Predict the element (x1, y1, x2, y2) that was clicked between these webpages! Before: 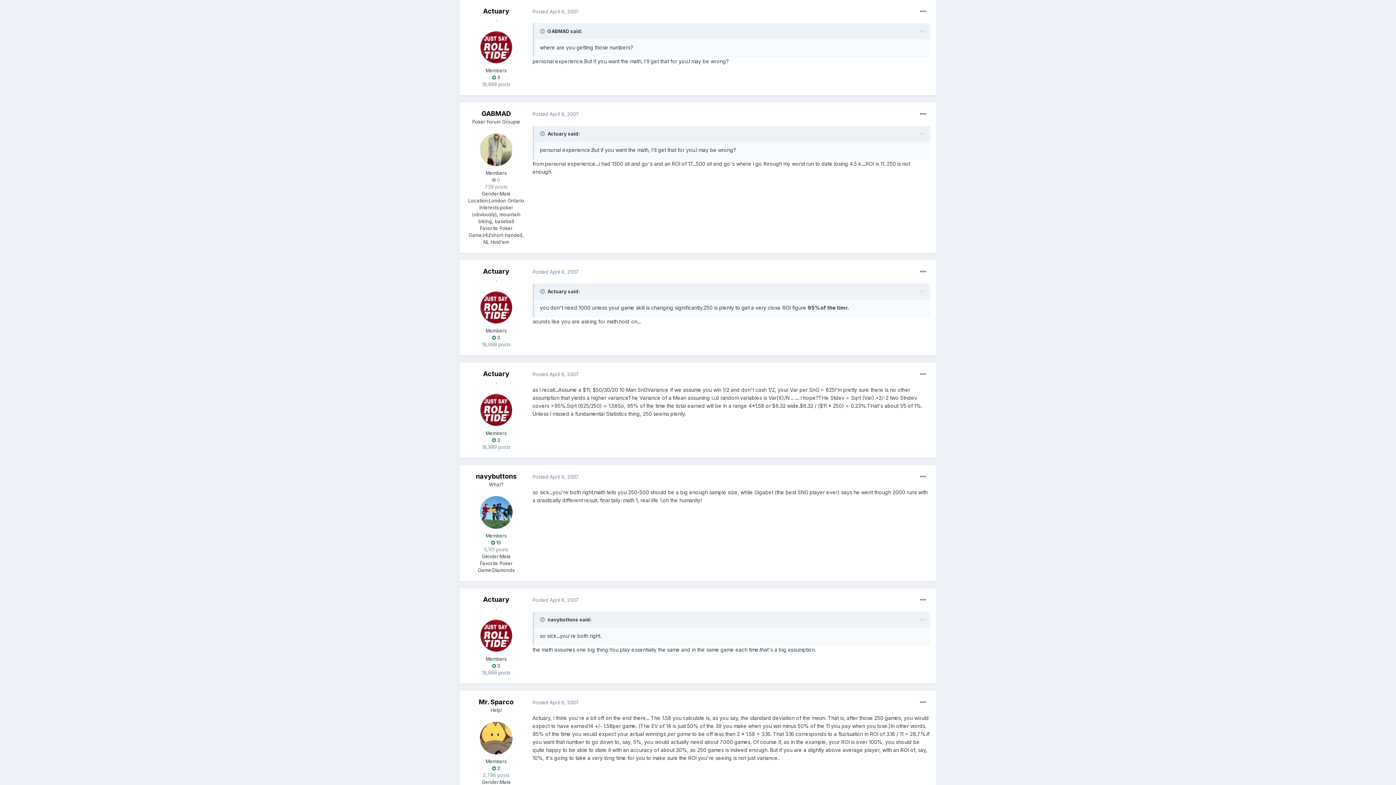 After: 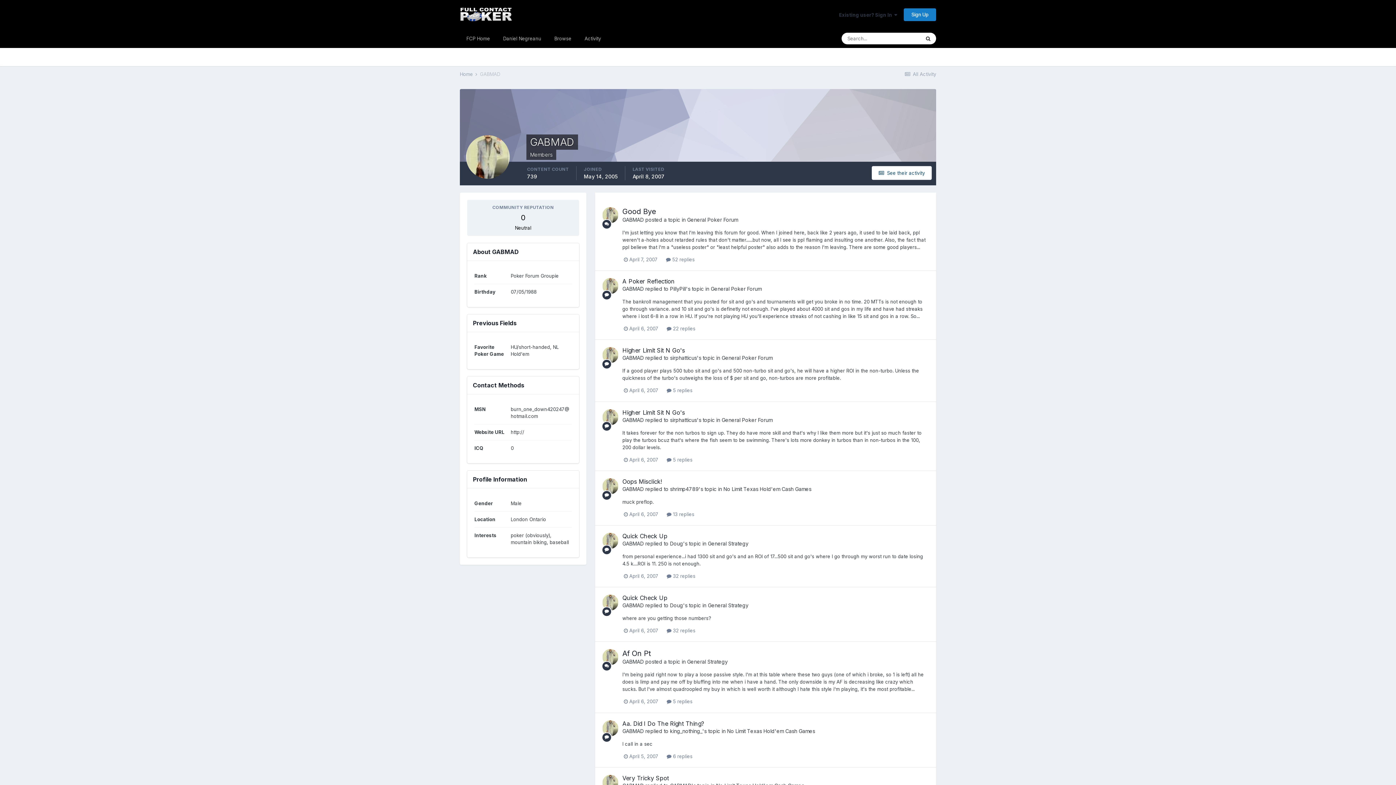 Action: bbox: (481, 109, 511, 117) label: GABMAD